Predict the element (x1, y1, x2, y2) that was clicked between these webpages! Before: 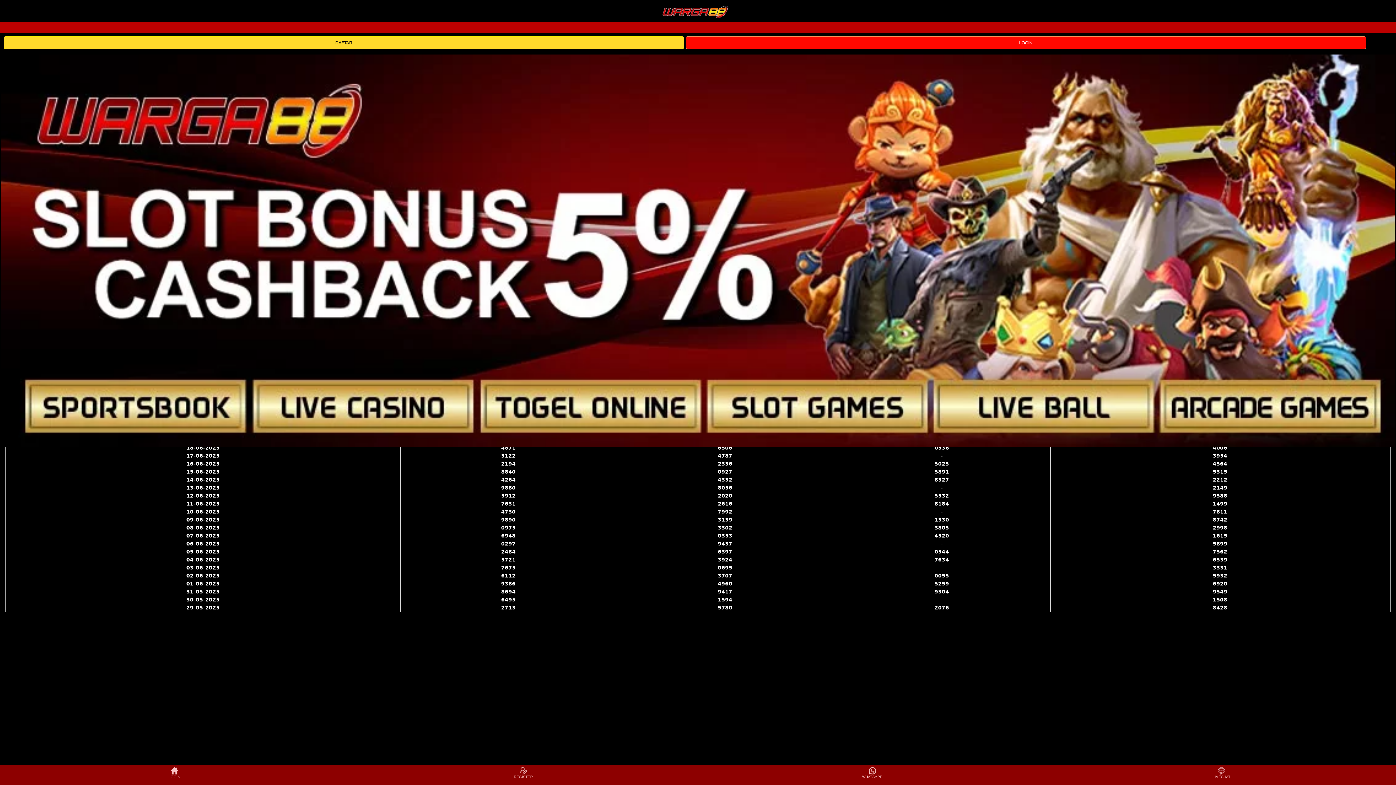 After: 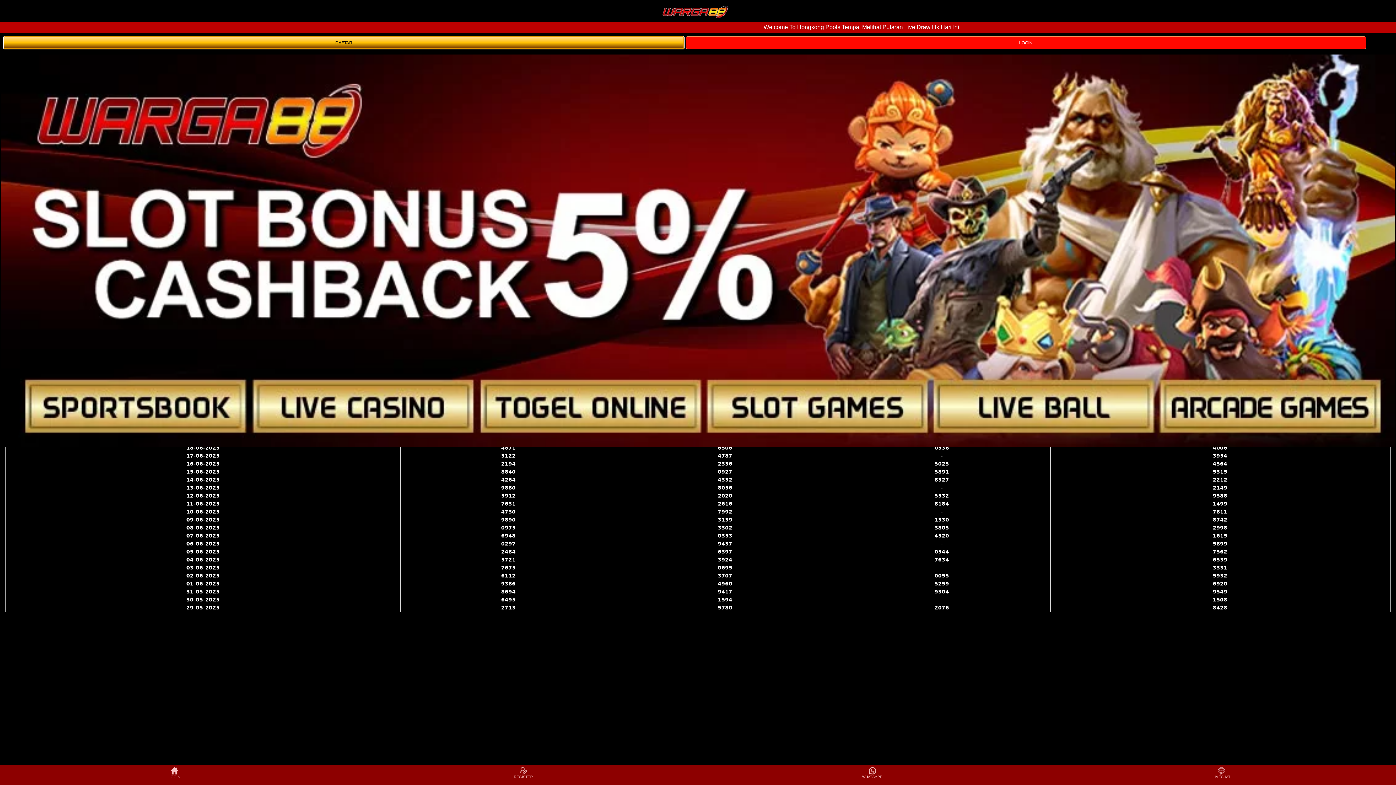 Action: label: DAFTAR  bbox: (3, 39, 685, 45)